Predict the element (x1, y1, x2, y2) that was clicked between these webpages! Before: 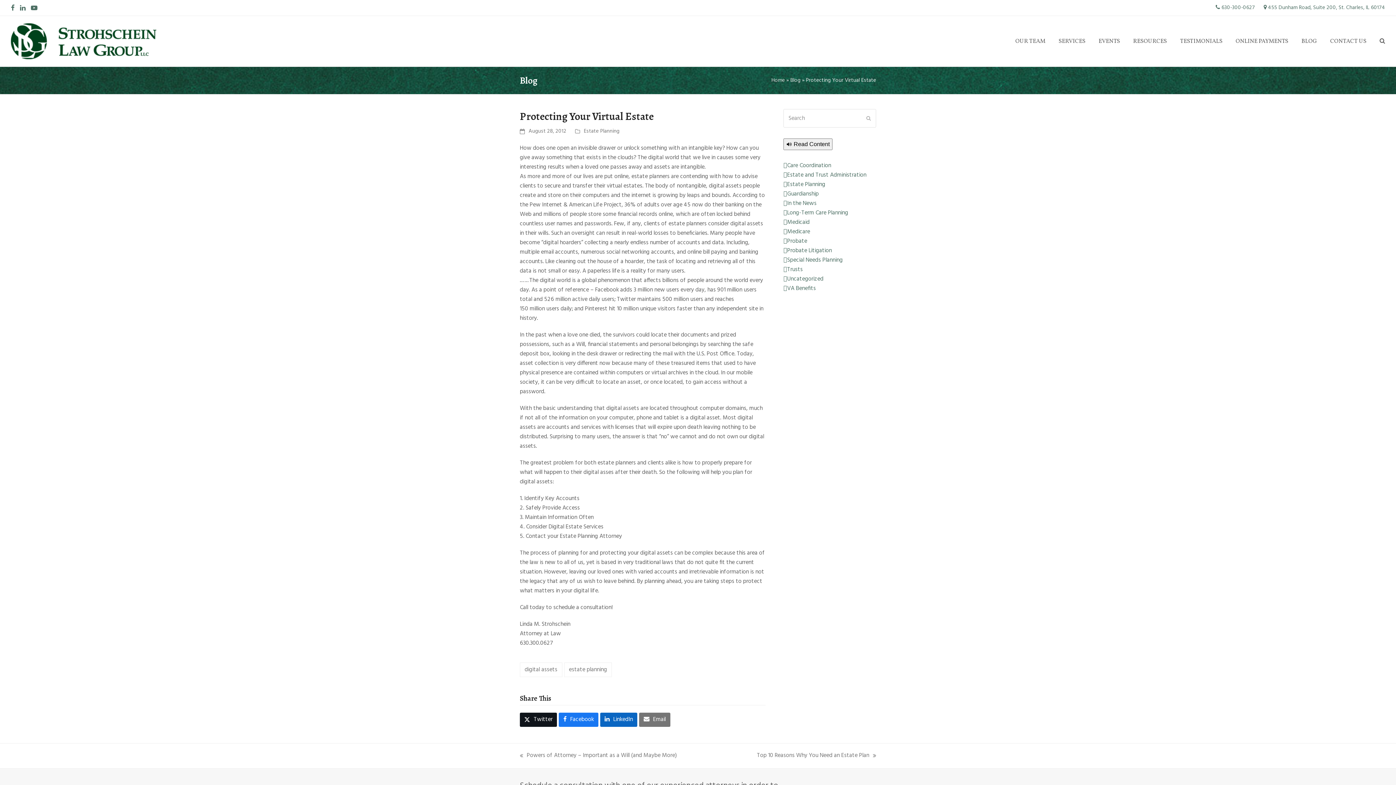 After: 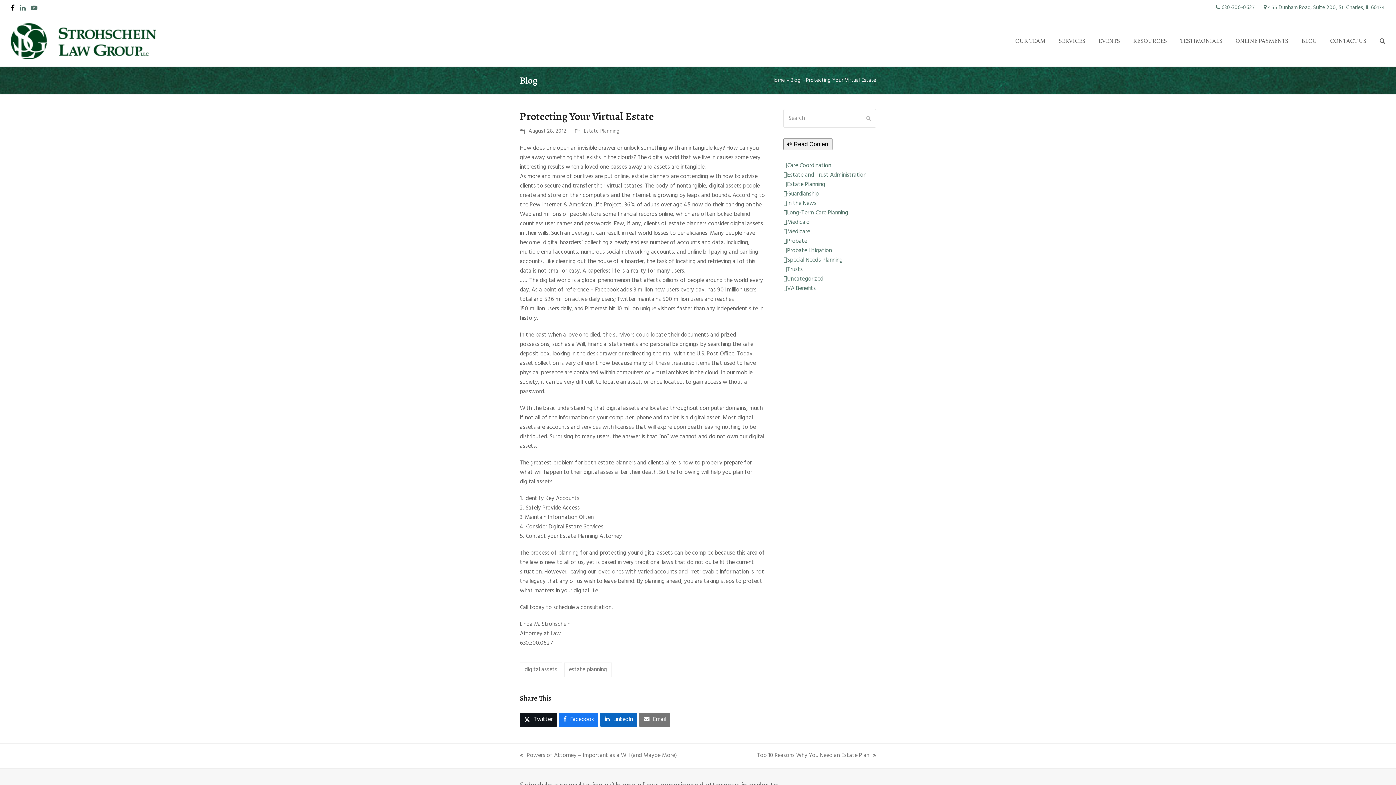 Action: bbox: (10, 1, 14, 13) label: Facebook